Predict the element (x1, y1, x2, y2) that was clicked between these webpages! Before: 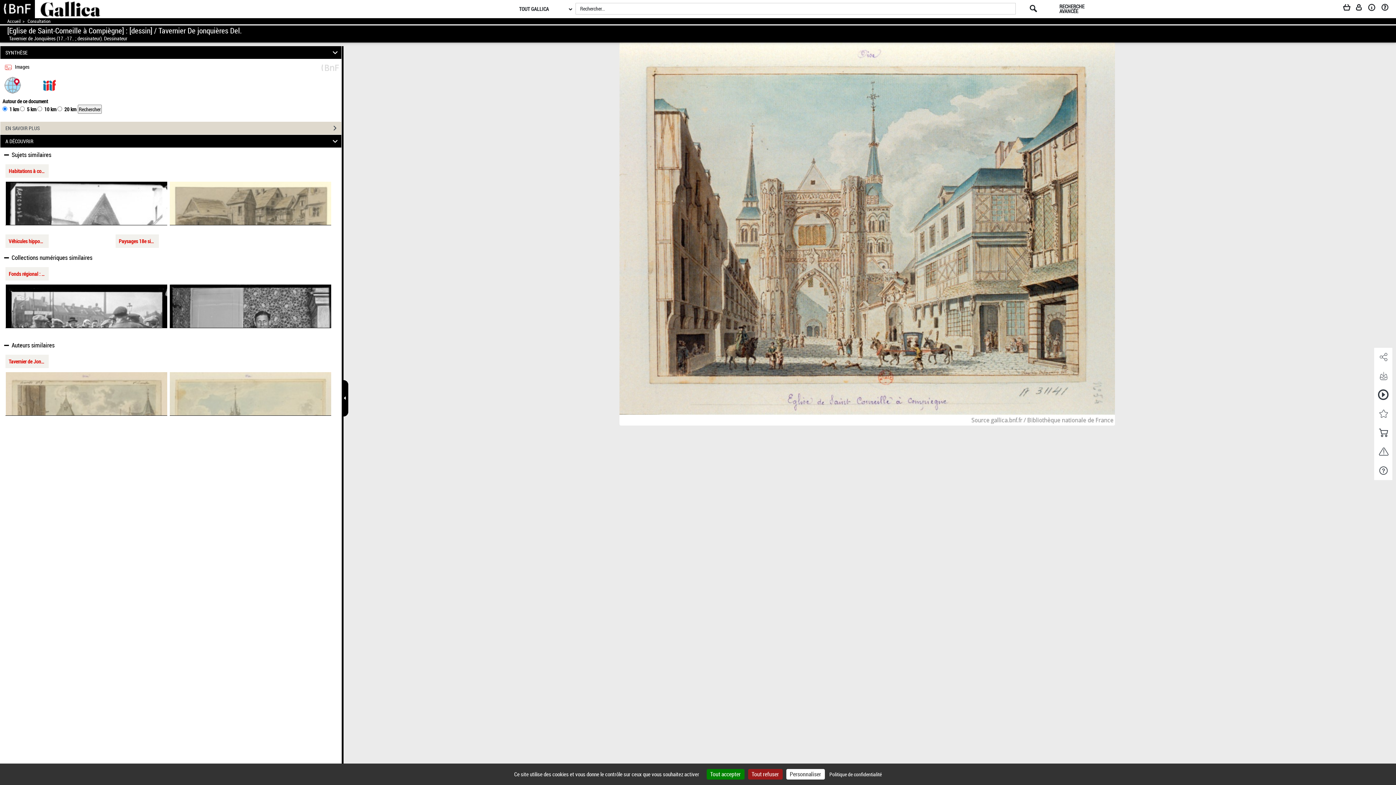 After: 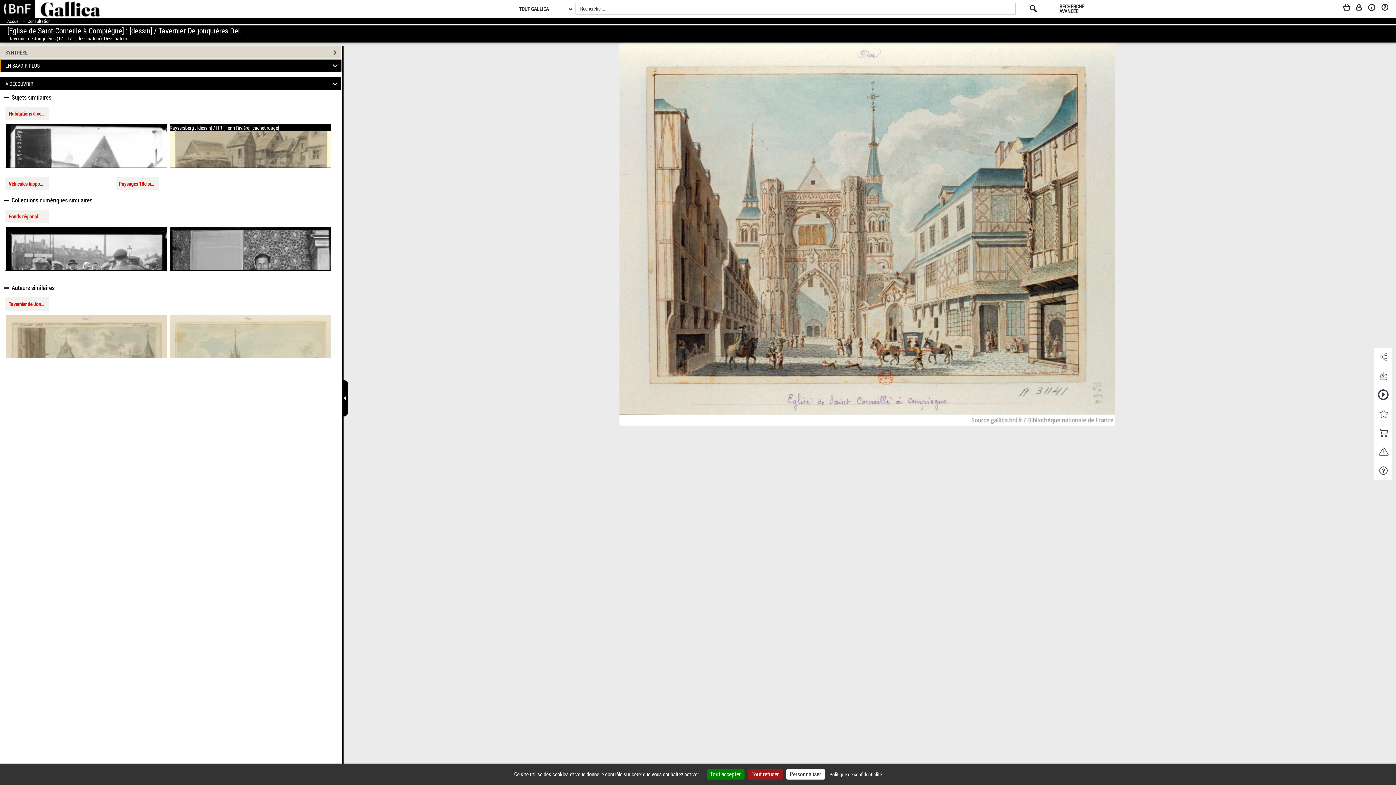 Action: label: EN SAVOIR PLUS bbox: (0, 121, 341, 134)